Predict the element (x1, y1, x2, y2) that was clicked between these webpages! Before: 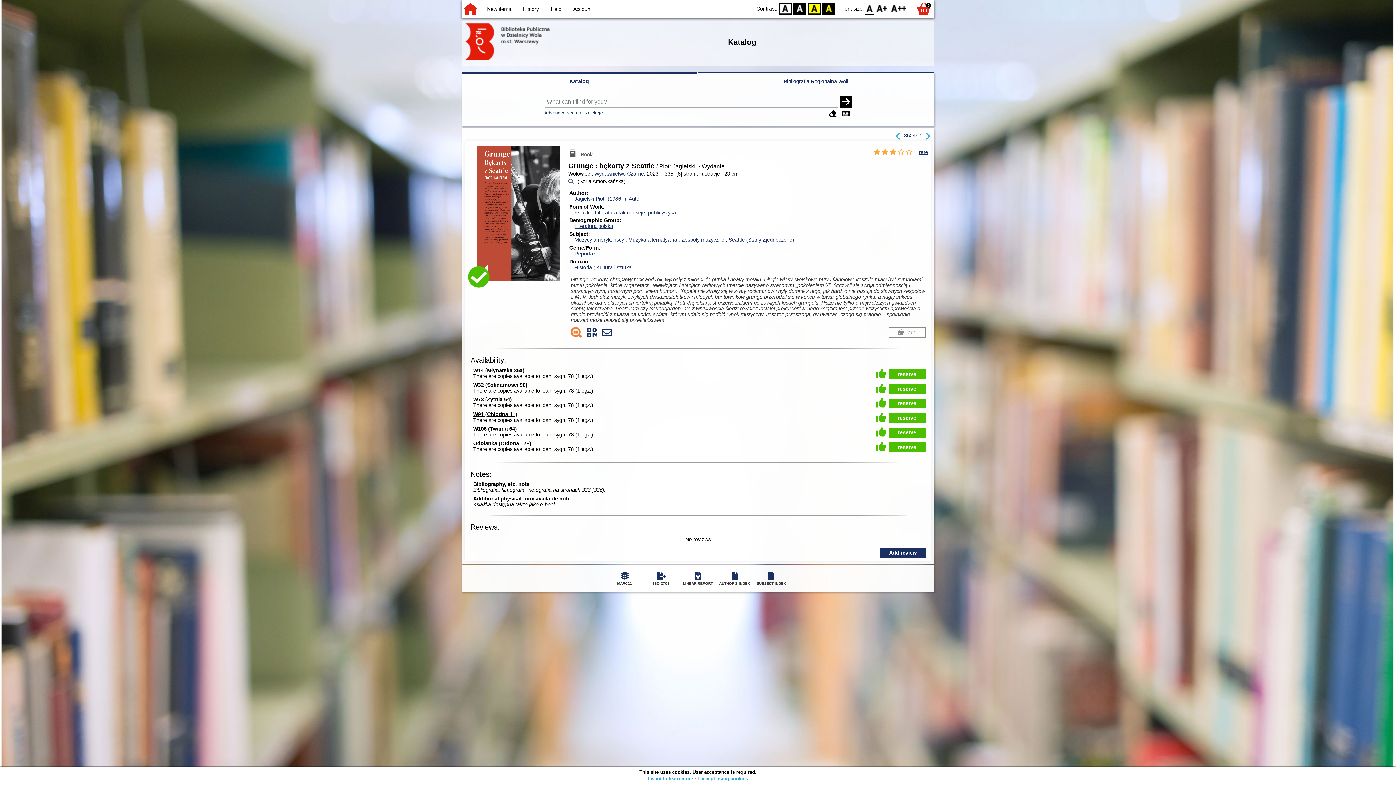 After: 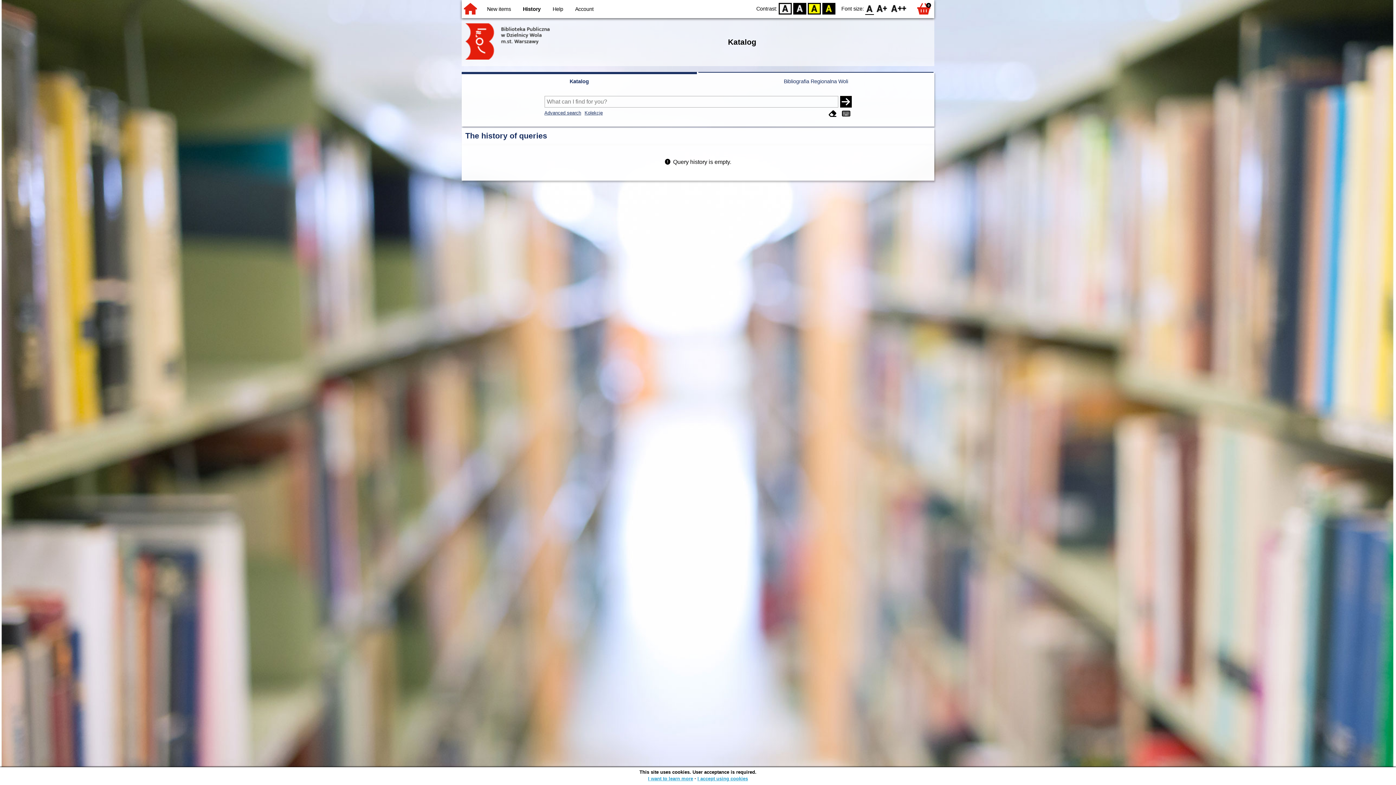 Action: label: History bbox: (523, 6, 539, 12)